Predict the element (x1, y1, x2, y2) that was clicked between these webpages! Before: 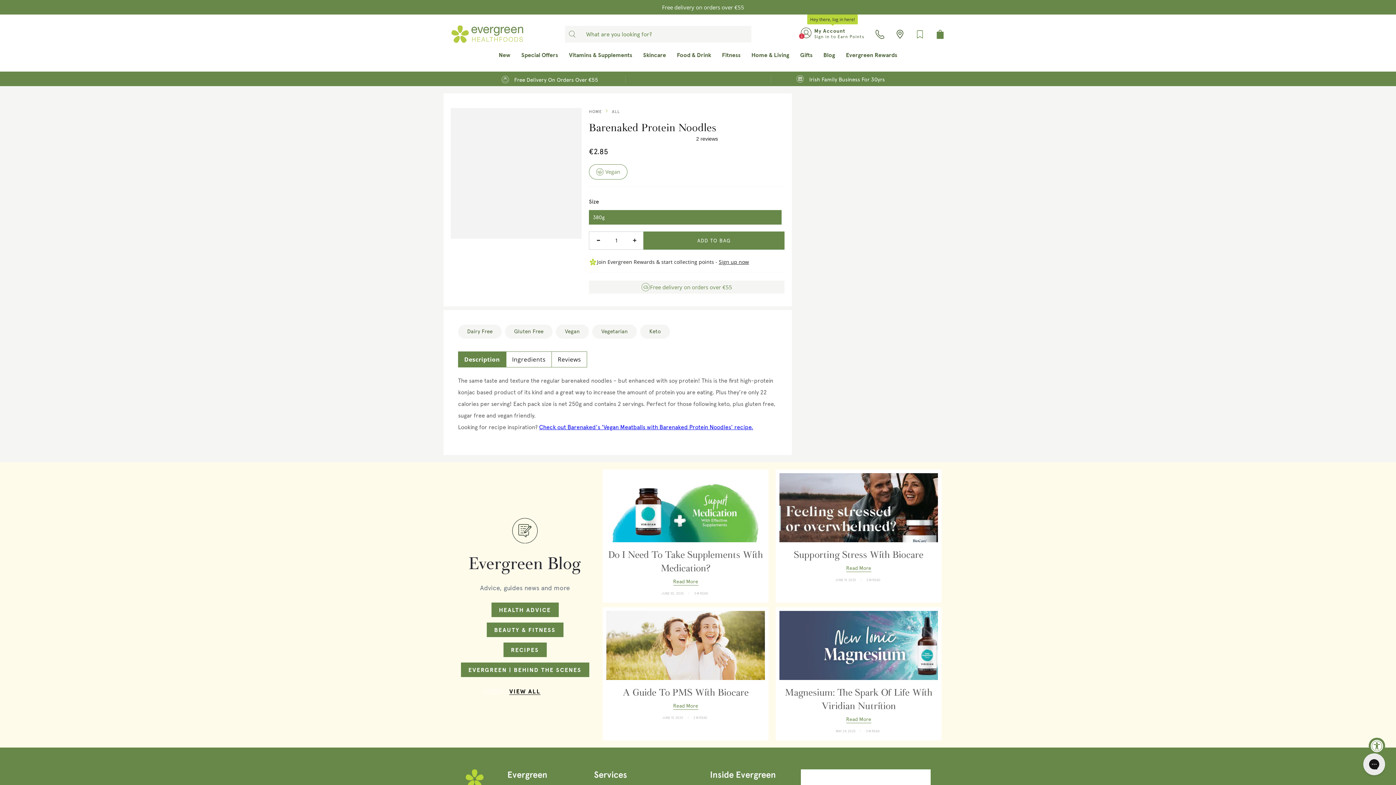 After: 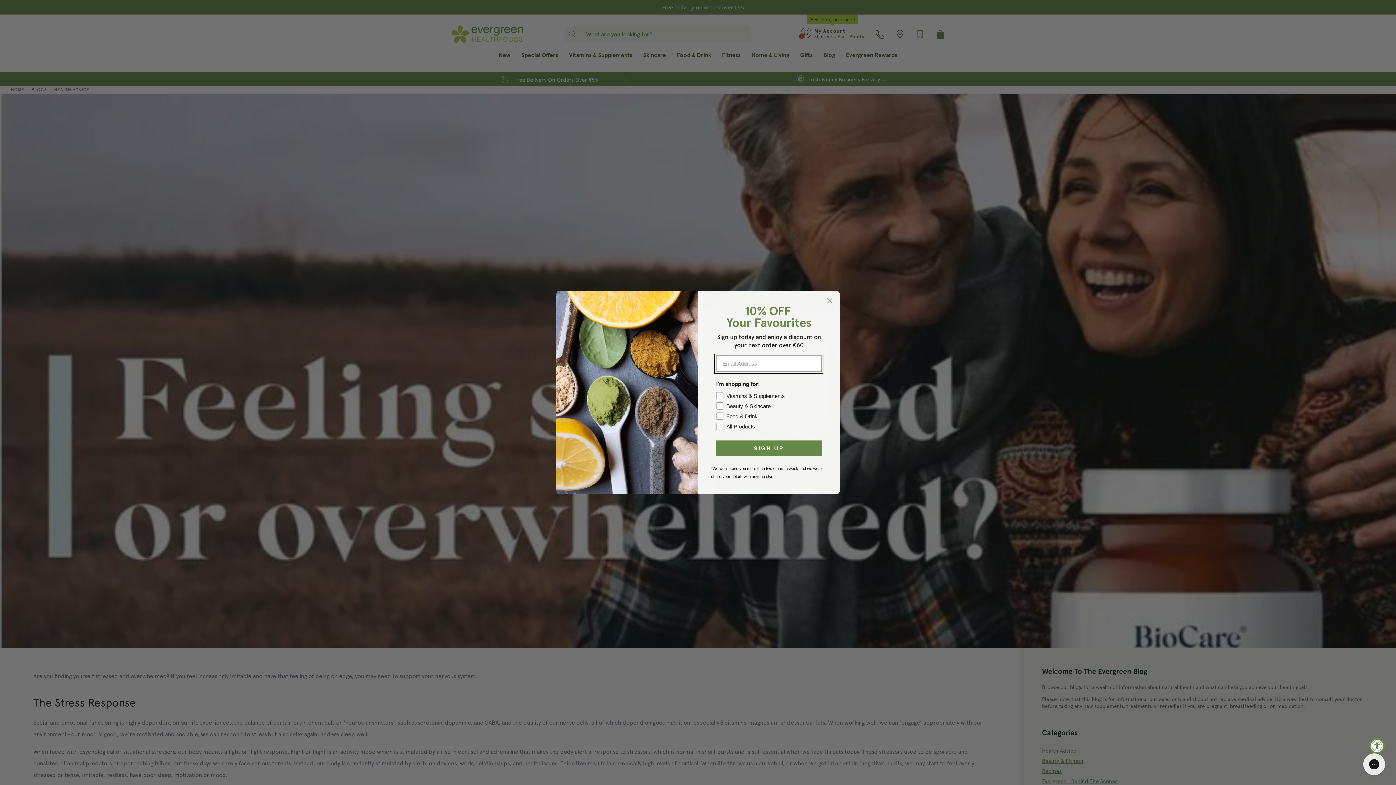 Action: bbox: (846, 565, 871, 572) label: Read More